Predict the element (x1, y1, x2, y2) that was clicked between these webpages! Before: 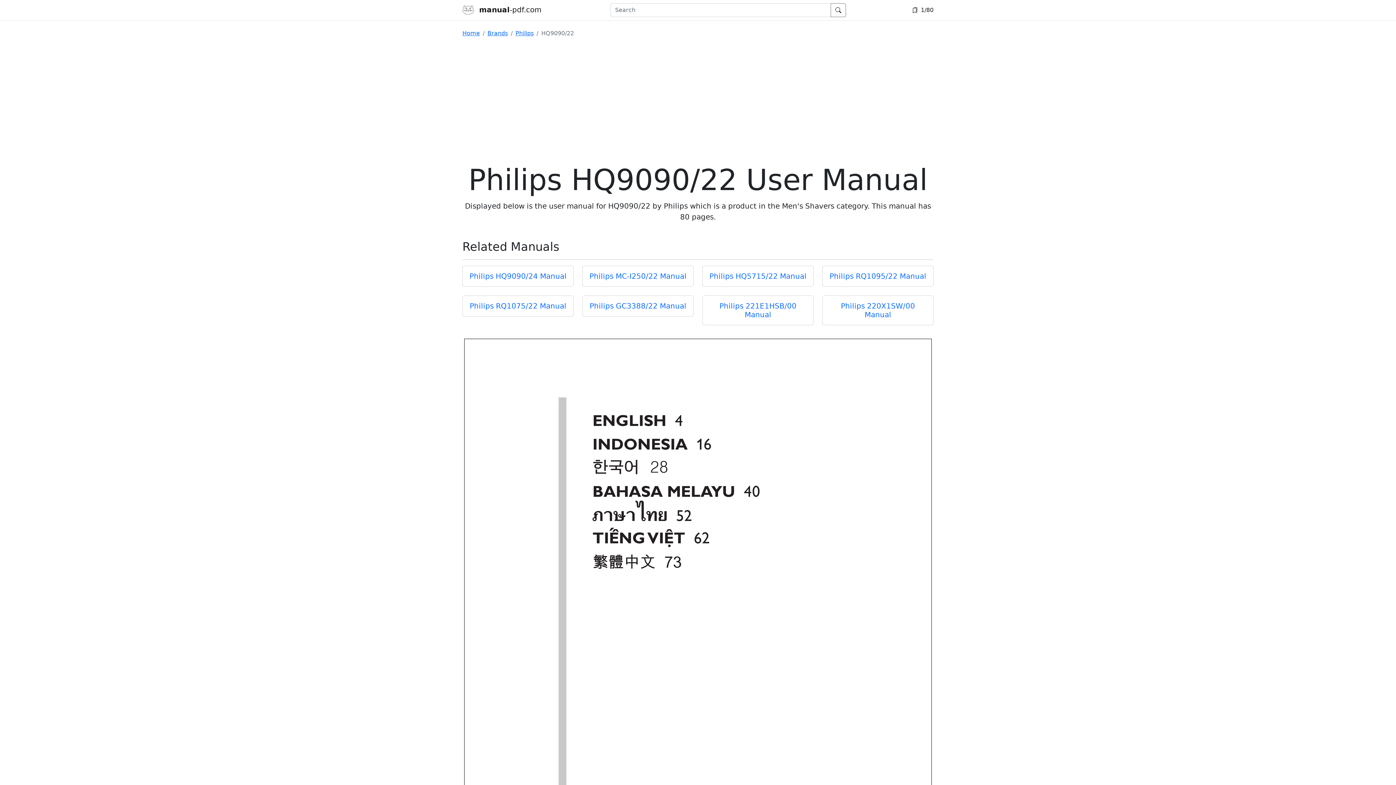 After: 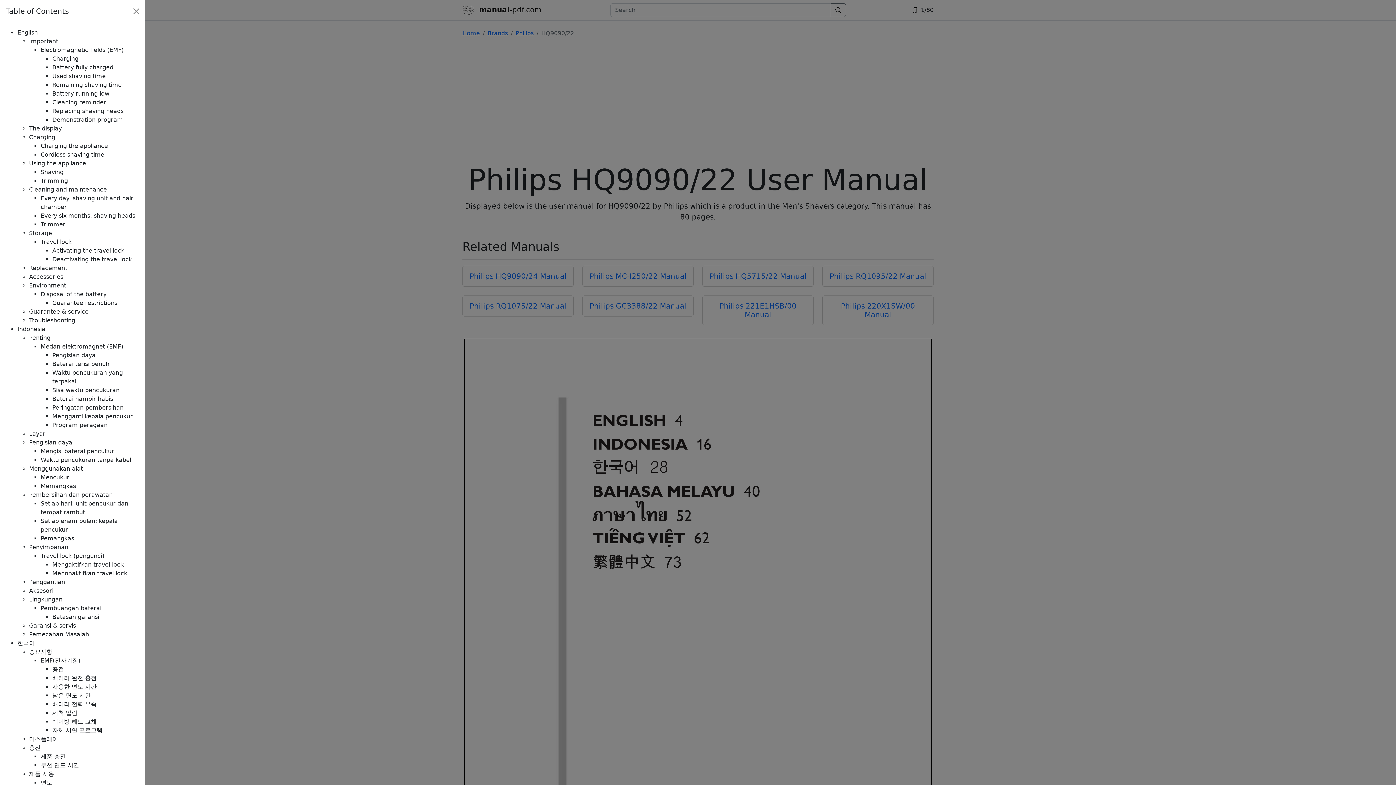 Action: bbox: (912, 2, 918, 17)